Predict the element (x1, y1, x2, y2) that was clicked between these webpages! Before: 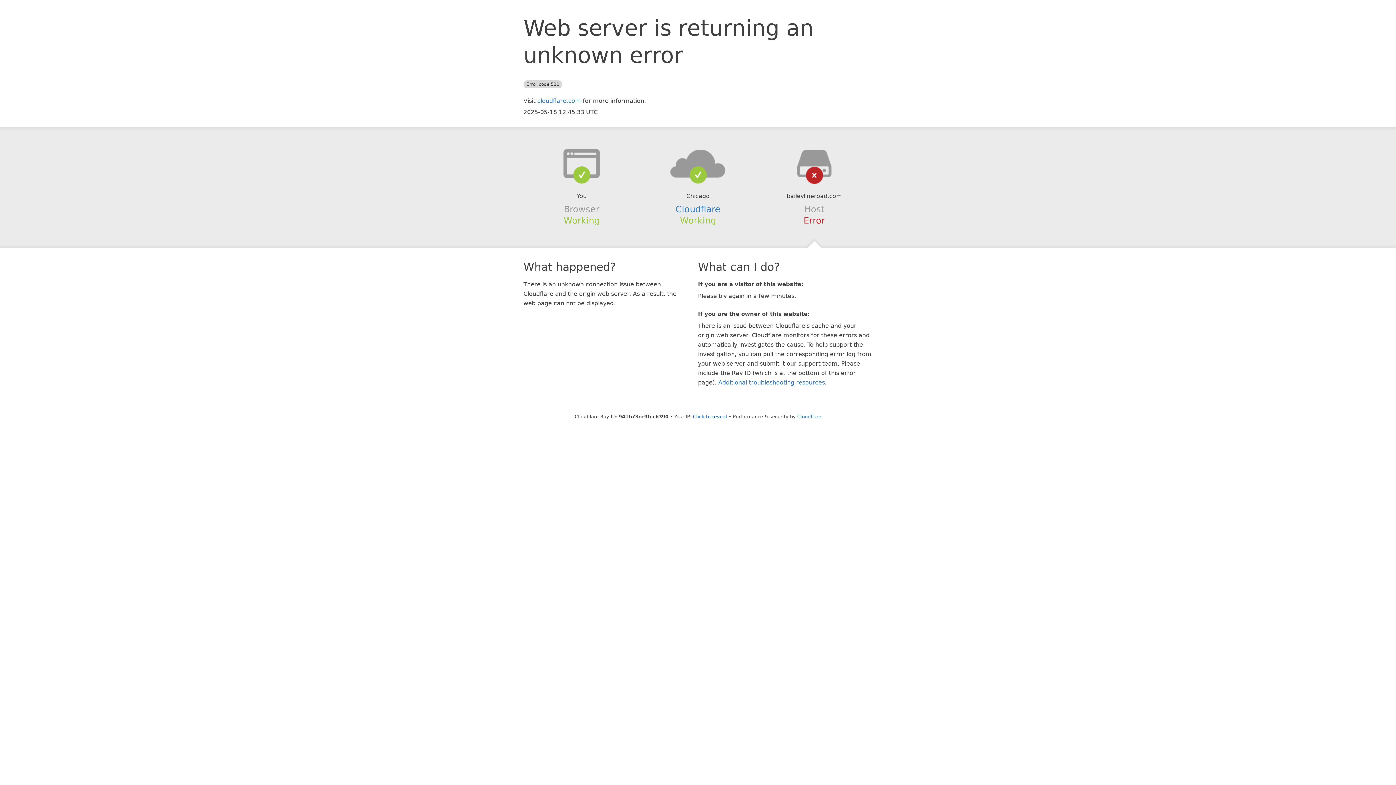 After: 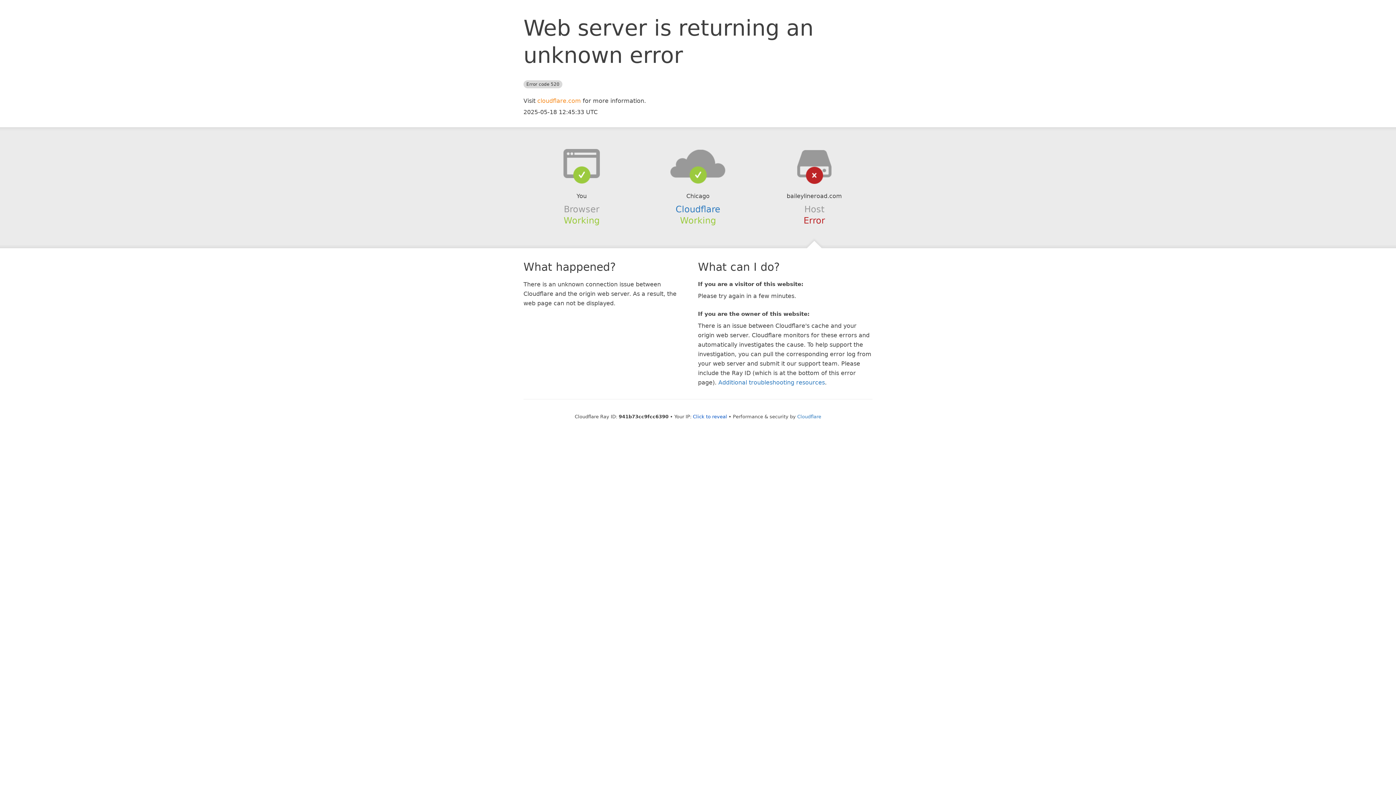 Action: bbox: (537, 97, 581, 104) label: cloudflare.com